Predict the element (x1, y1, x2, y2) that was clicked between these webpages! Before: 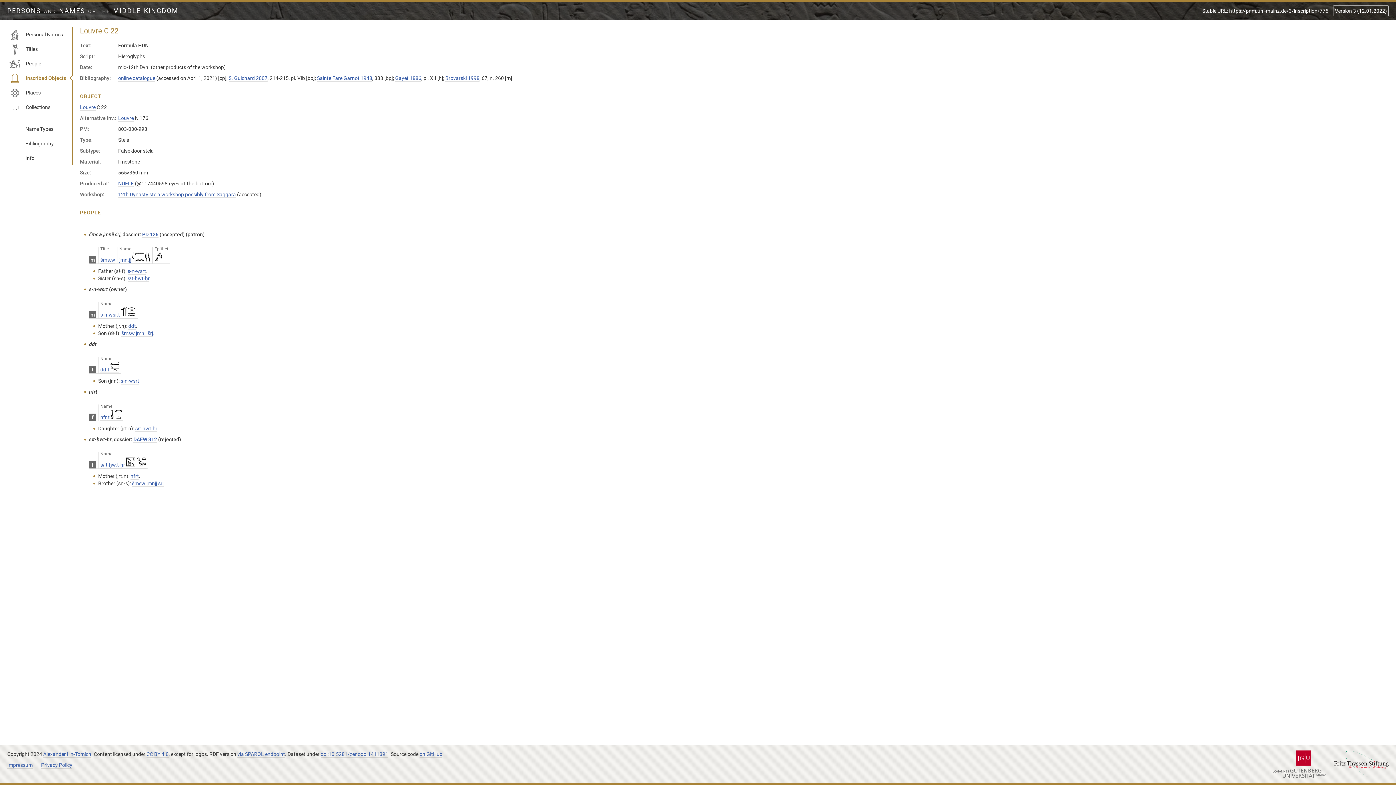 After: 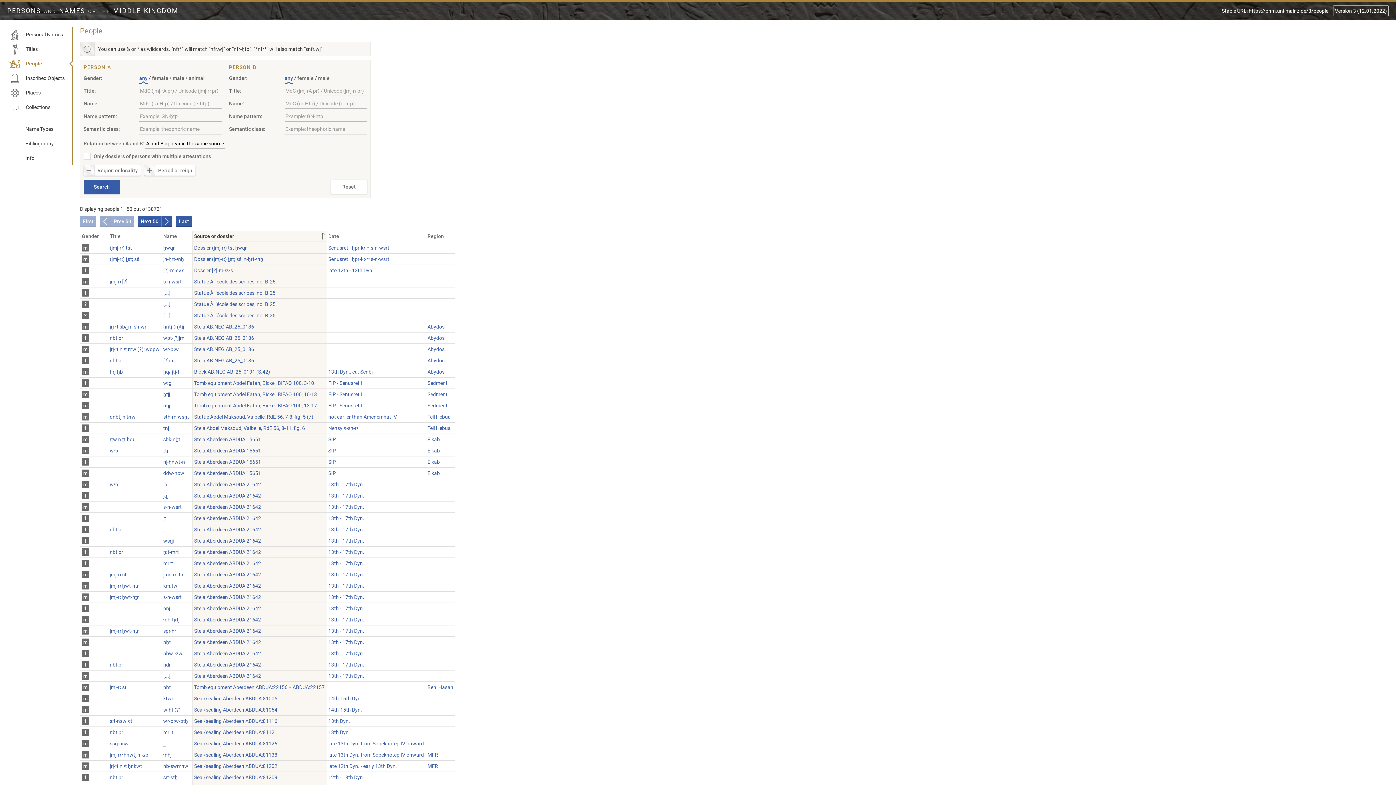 Action: label: People bbox: (7, 56, 72, 70)